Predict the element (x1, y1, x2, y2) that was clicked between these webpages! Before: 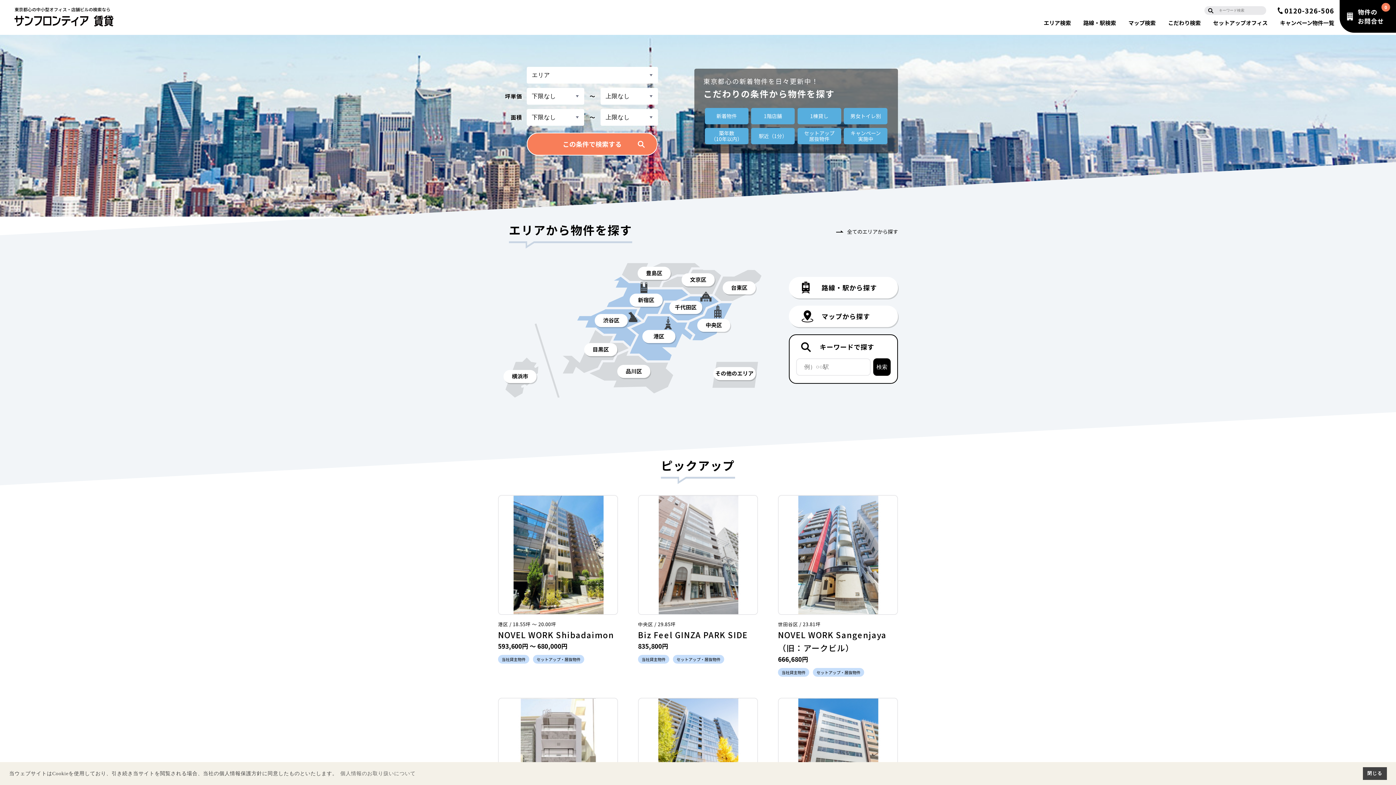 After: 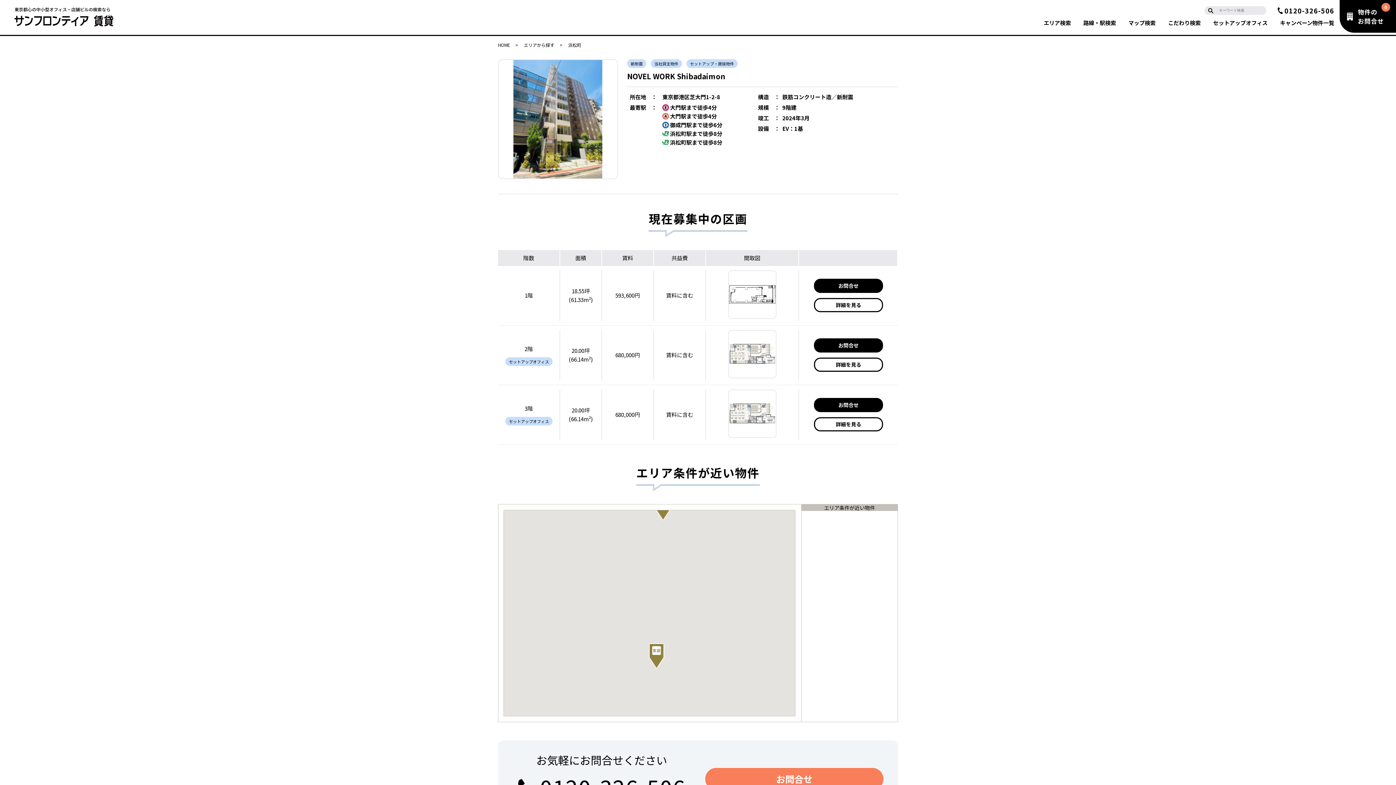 Action: bbox: (498, 496, 618, 616)